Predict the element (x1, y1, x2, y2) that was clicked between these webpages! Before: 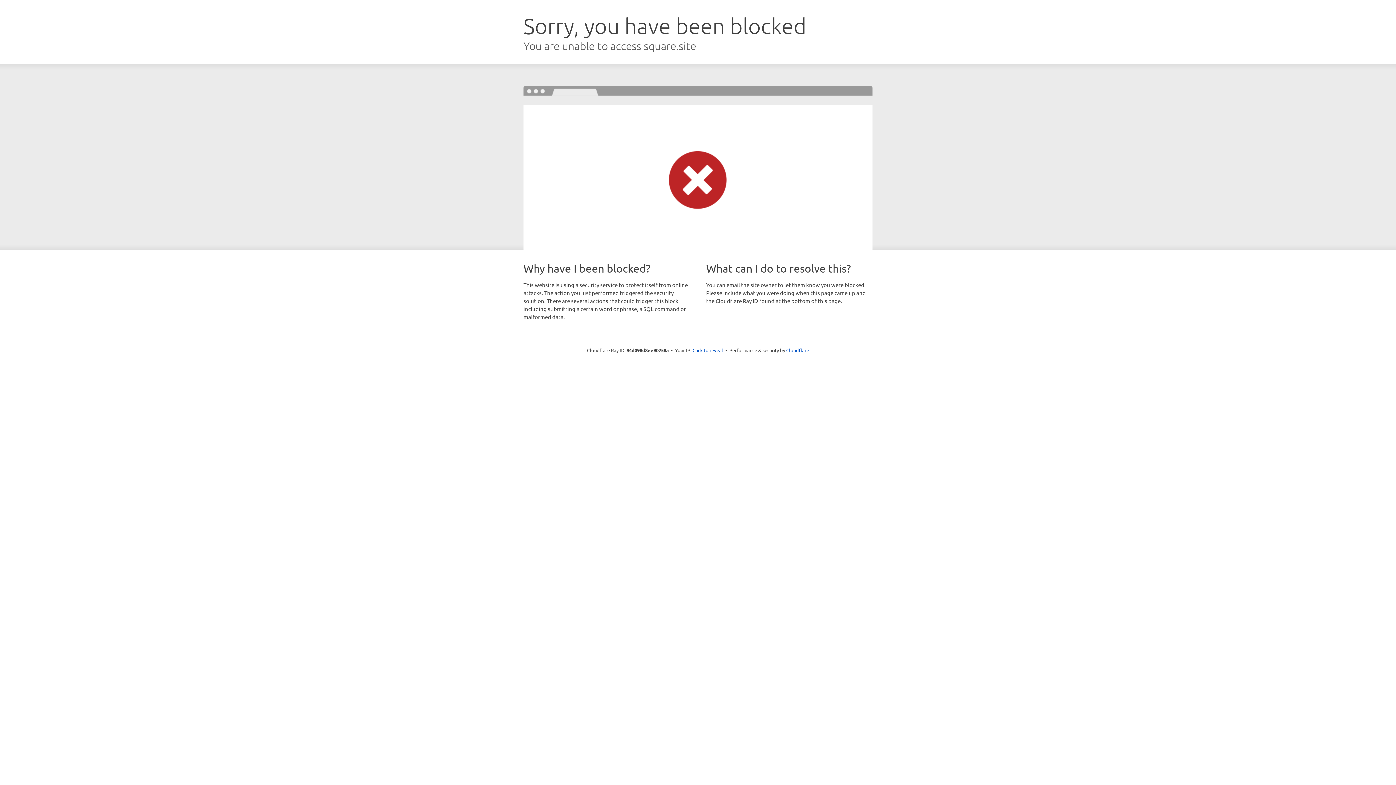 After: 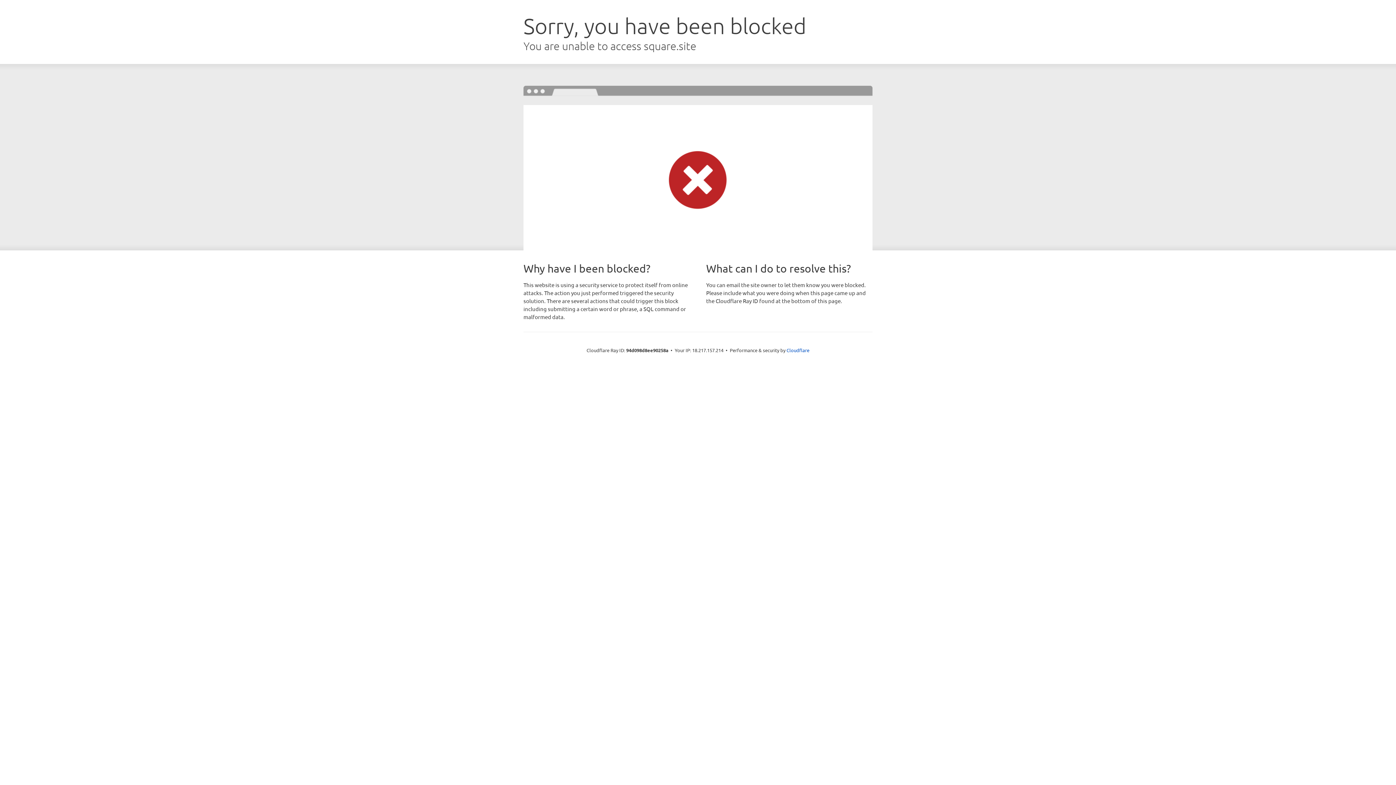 Action: label: Click to reveal bbox: (692, 346, 723, 353)